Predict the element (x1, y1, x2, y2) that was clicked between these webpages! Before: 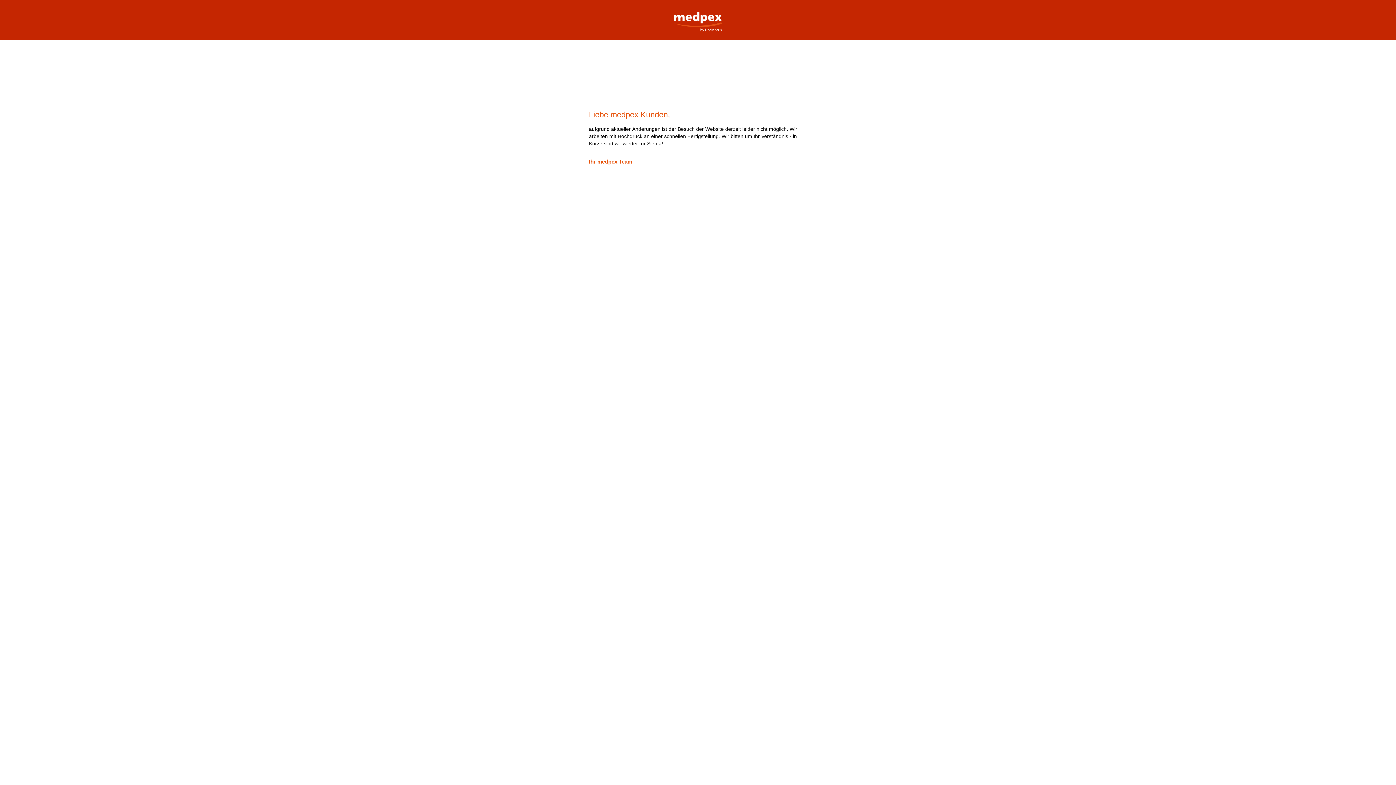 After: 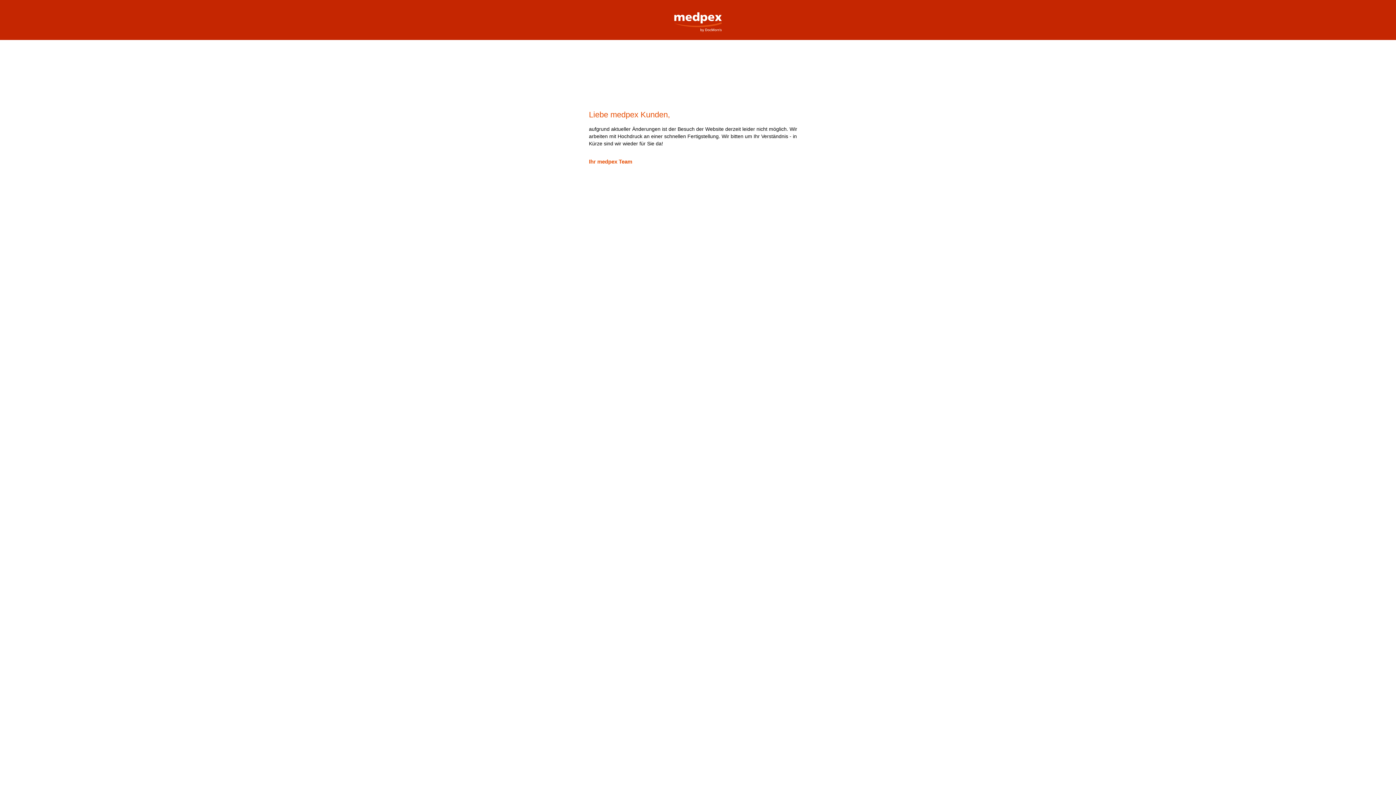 Action: bbox: (669, 0, 727, 32) label: medpex Versandapotheke